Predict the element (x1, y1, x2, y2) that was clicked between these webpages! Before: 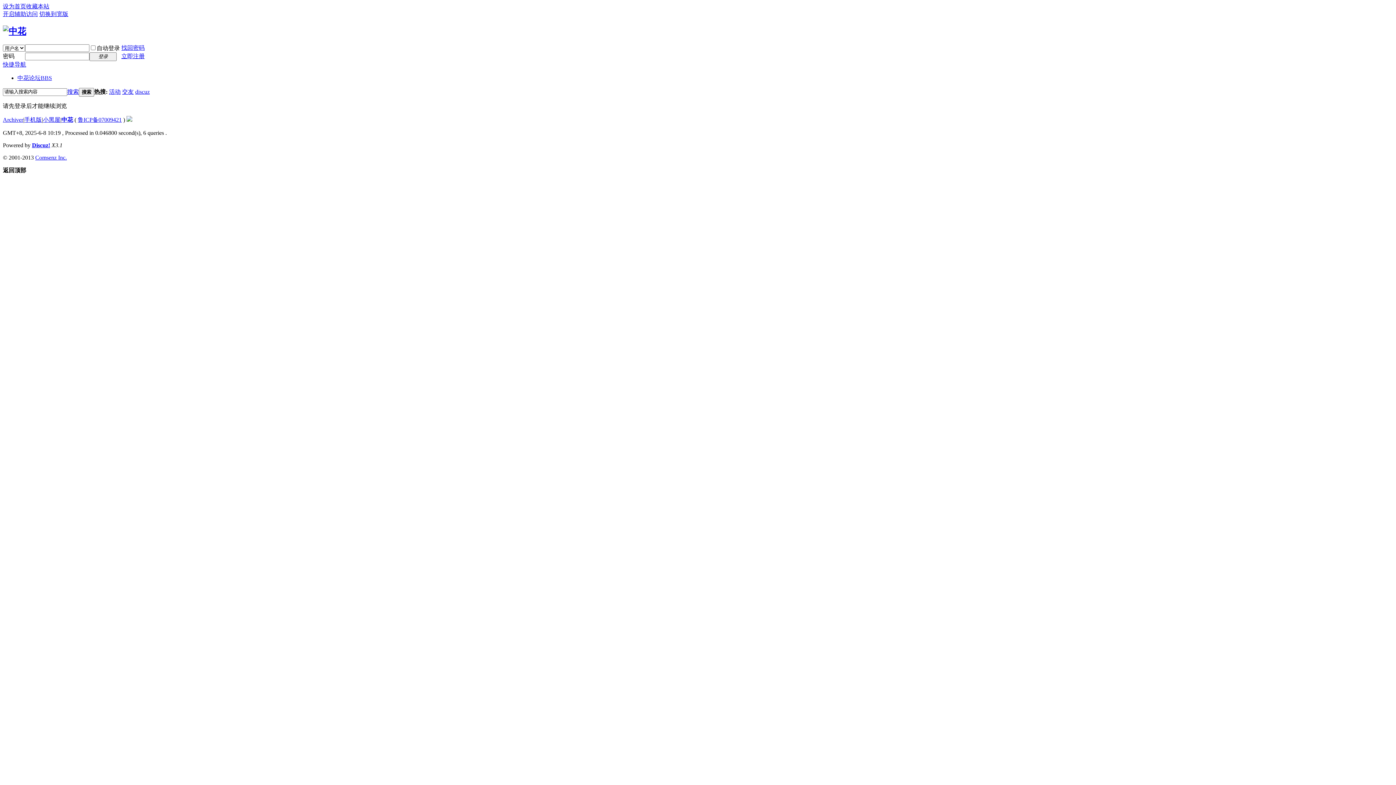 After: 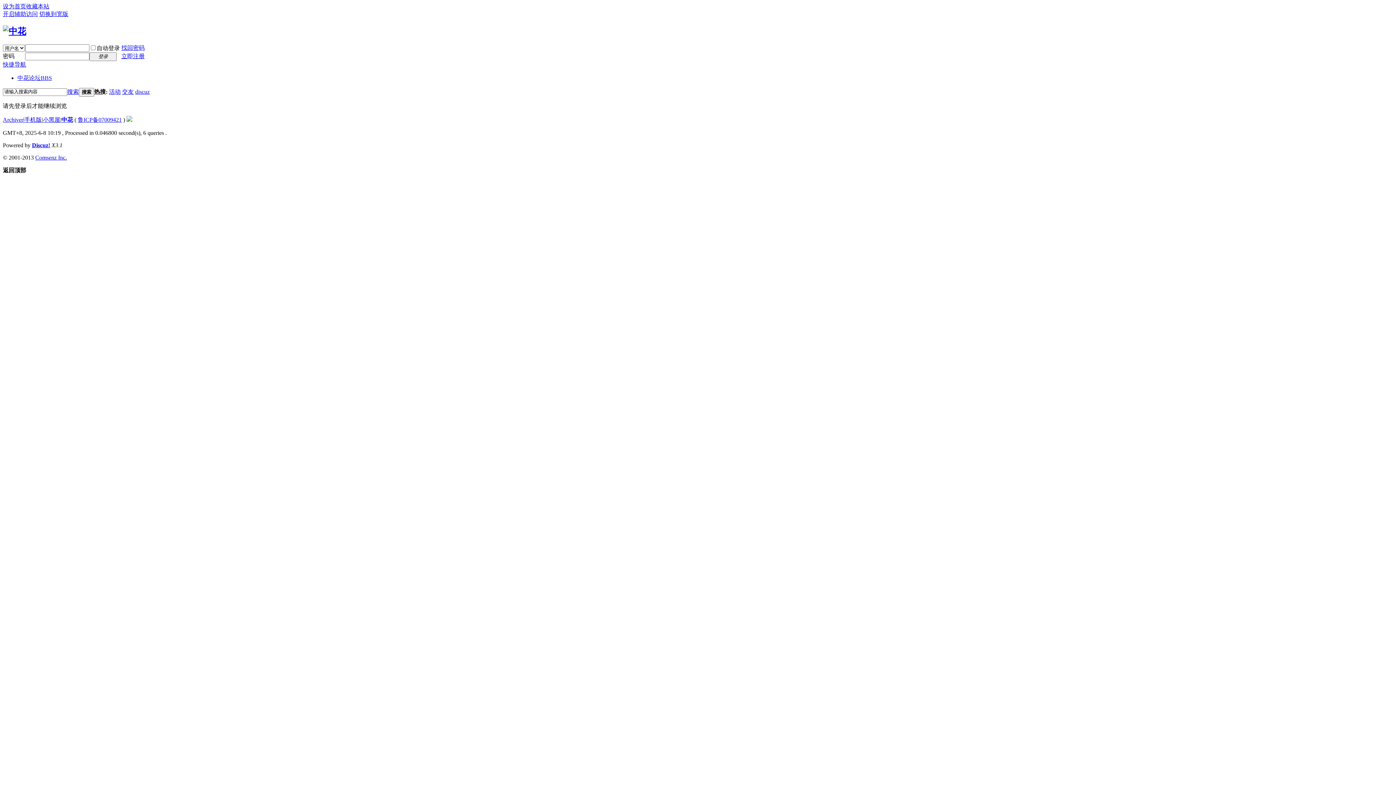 Action: bbox: (2, 3, 26, 9) label: 设为首页